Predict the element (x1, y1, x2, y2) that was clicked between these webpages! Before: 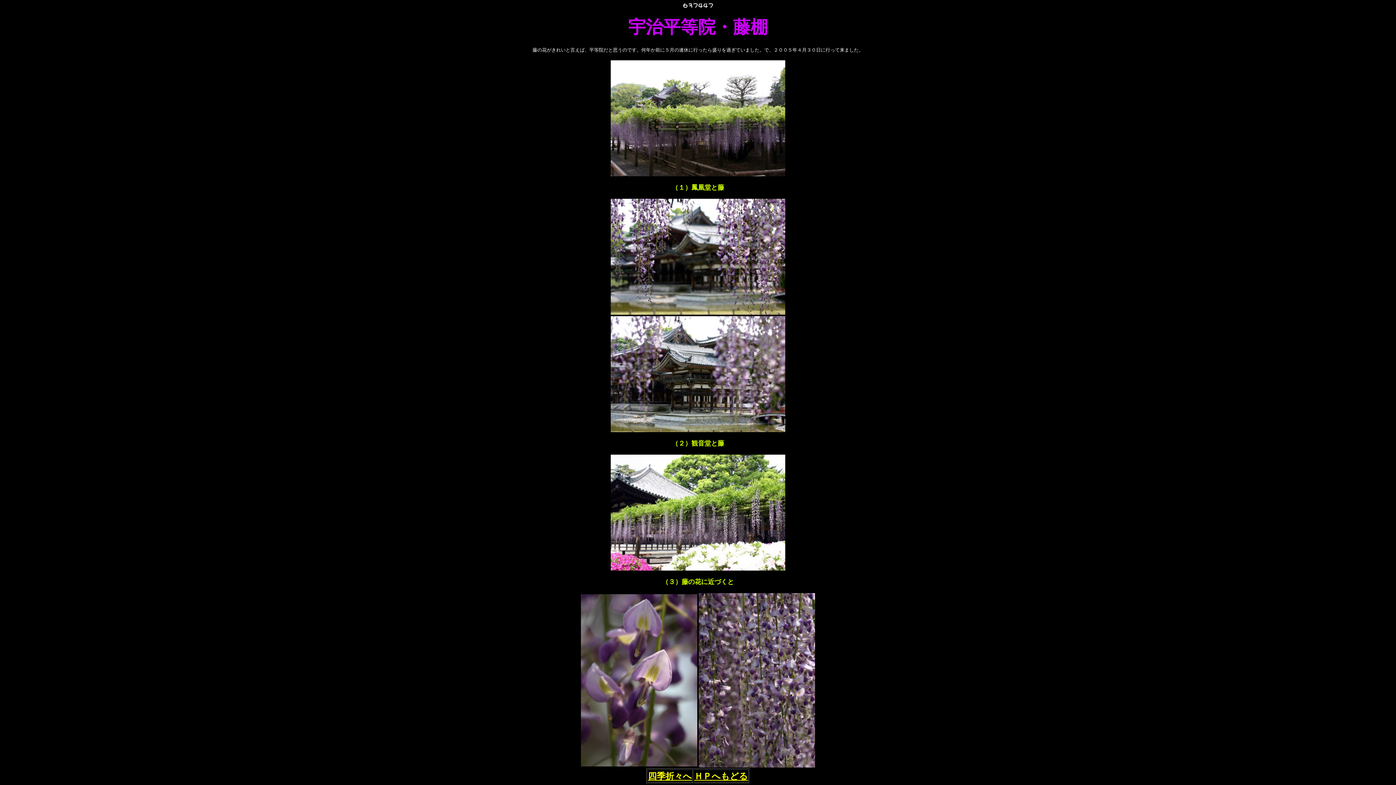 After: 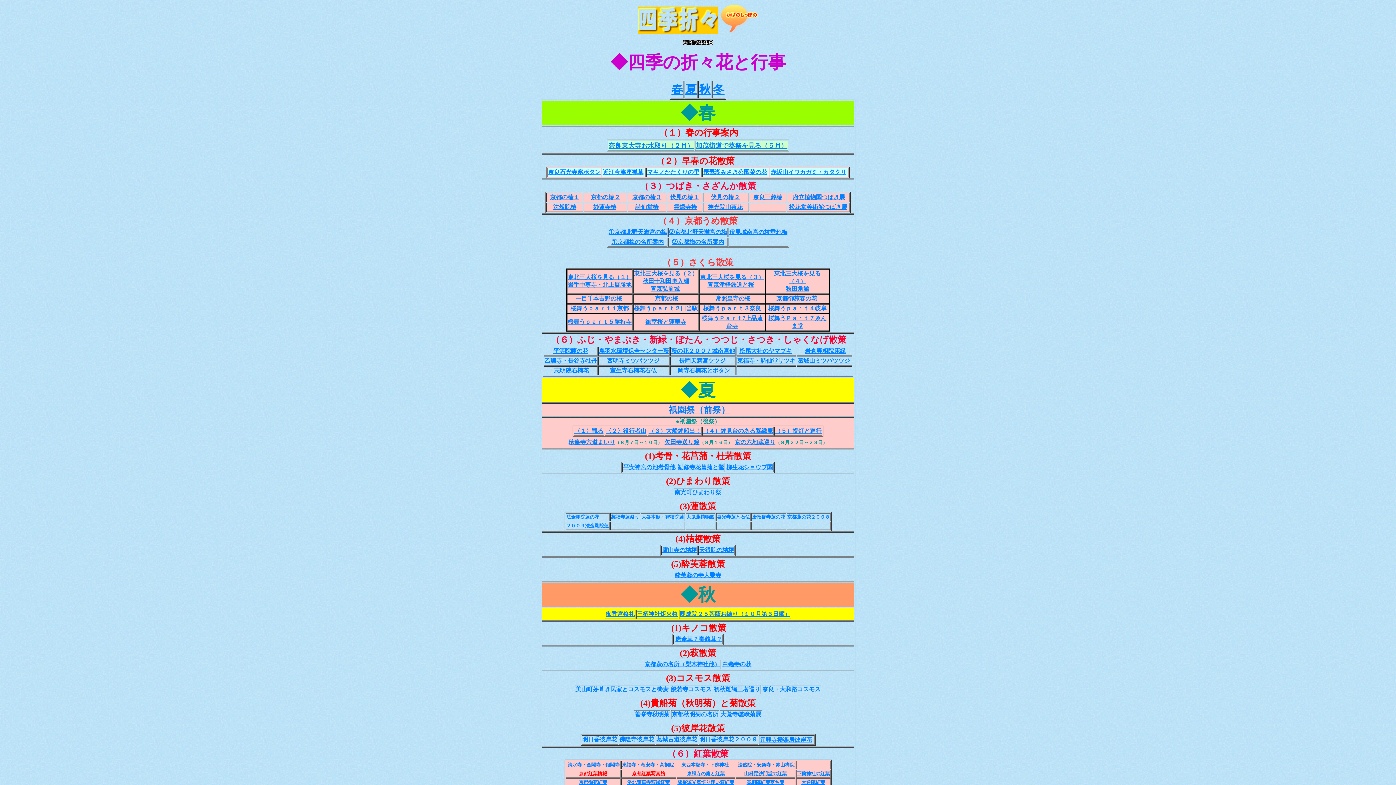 Action: bbox: (648, 771, 692, 781) label: 四季折々へ